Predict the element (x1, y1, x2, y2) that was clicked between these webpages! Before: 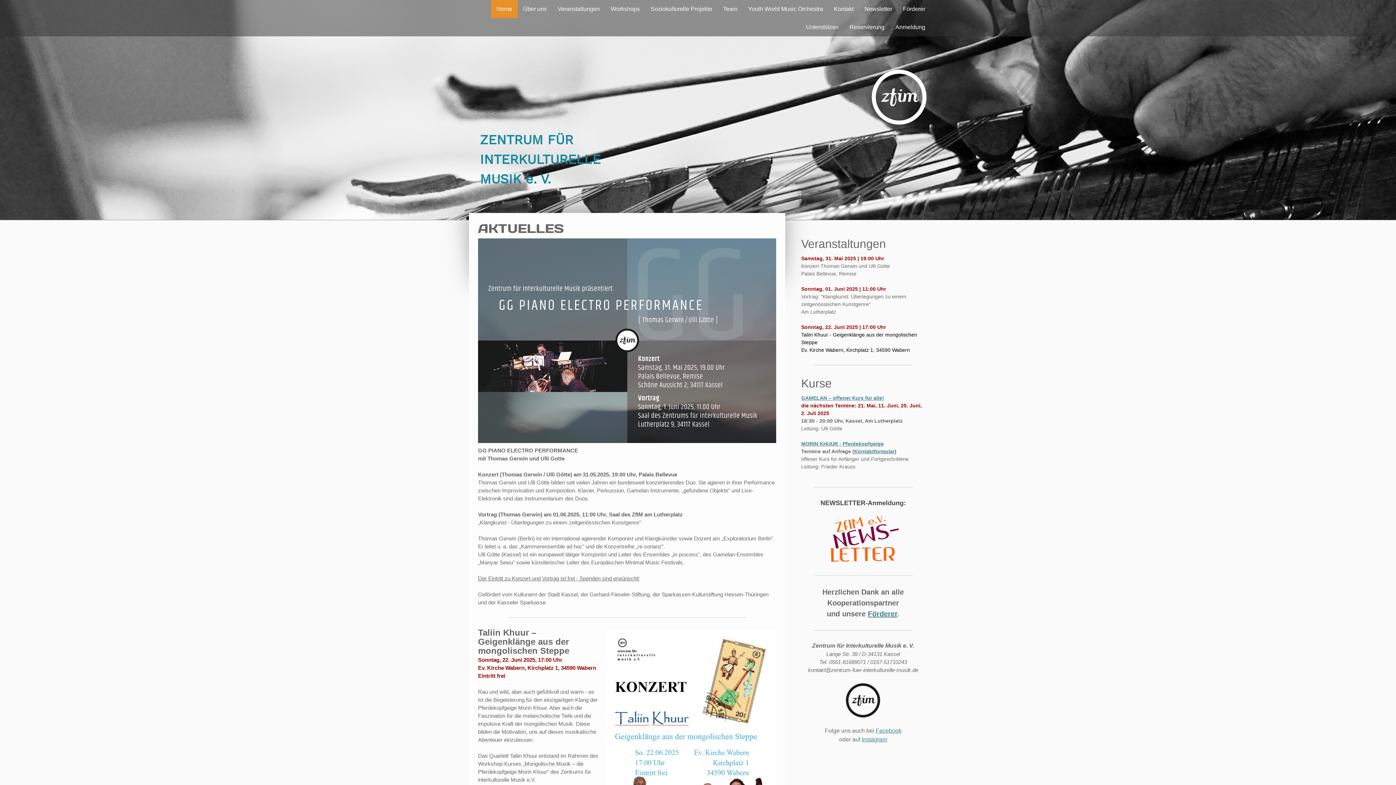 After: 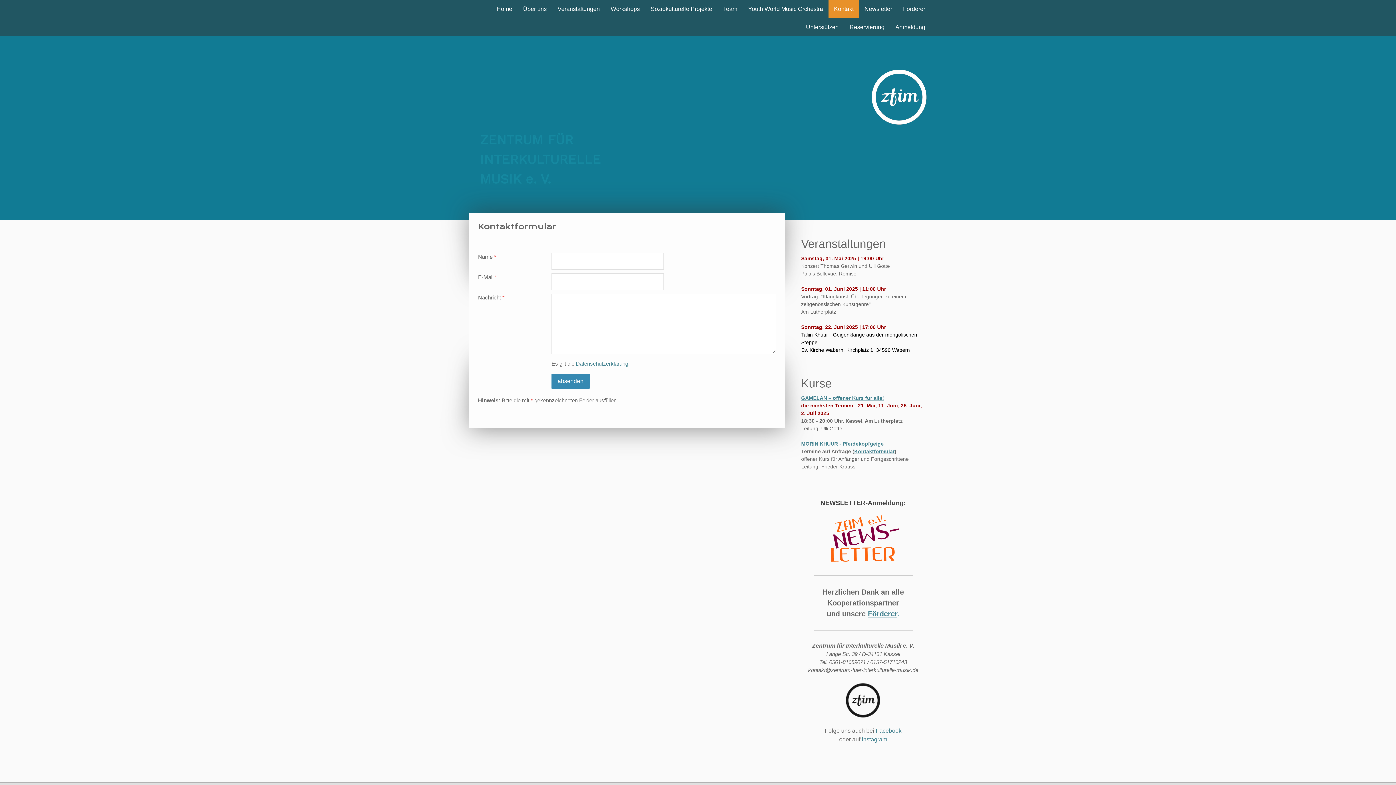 Action: label: Kontaktformular bbox: (854, 448, 894, 454)